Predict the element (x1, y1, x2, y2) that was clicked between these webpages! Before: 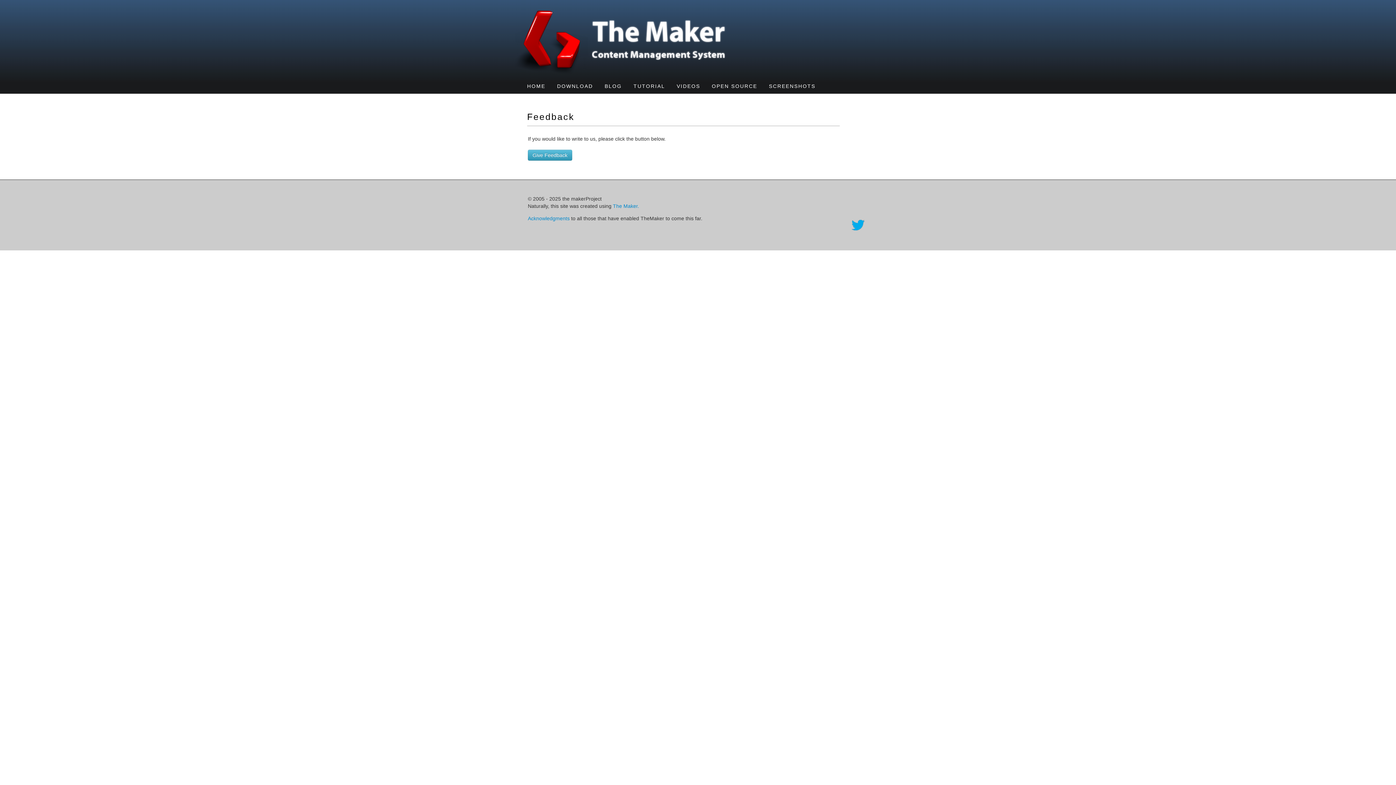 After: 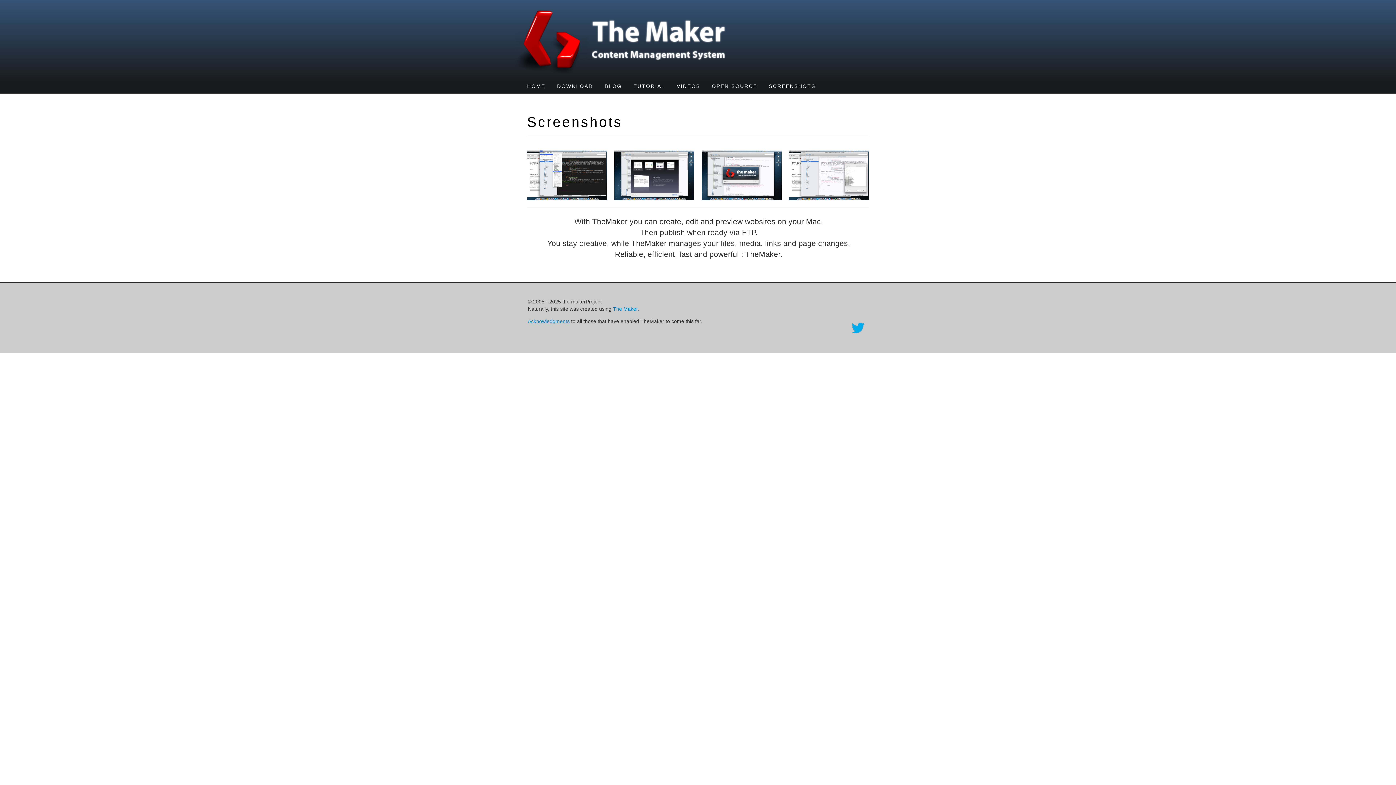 Action: label: SCREENSHOTS bbox: (769, 82, 815, 93)